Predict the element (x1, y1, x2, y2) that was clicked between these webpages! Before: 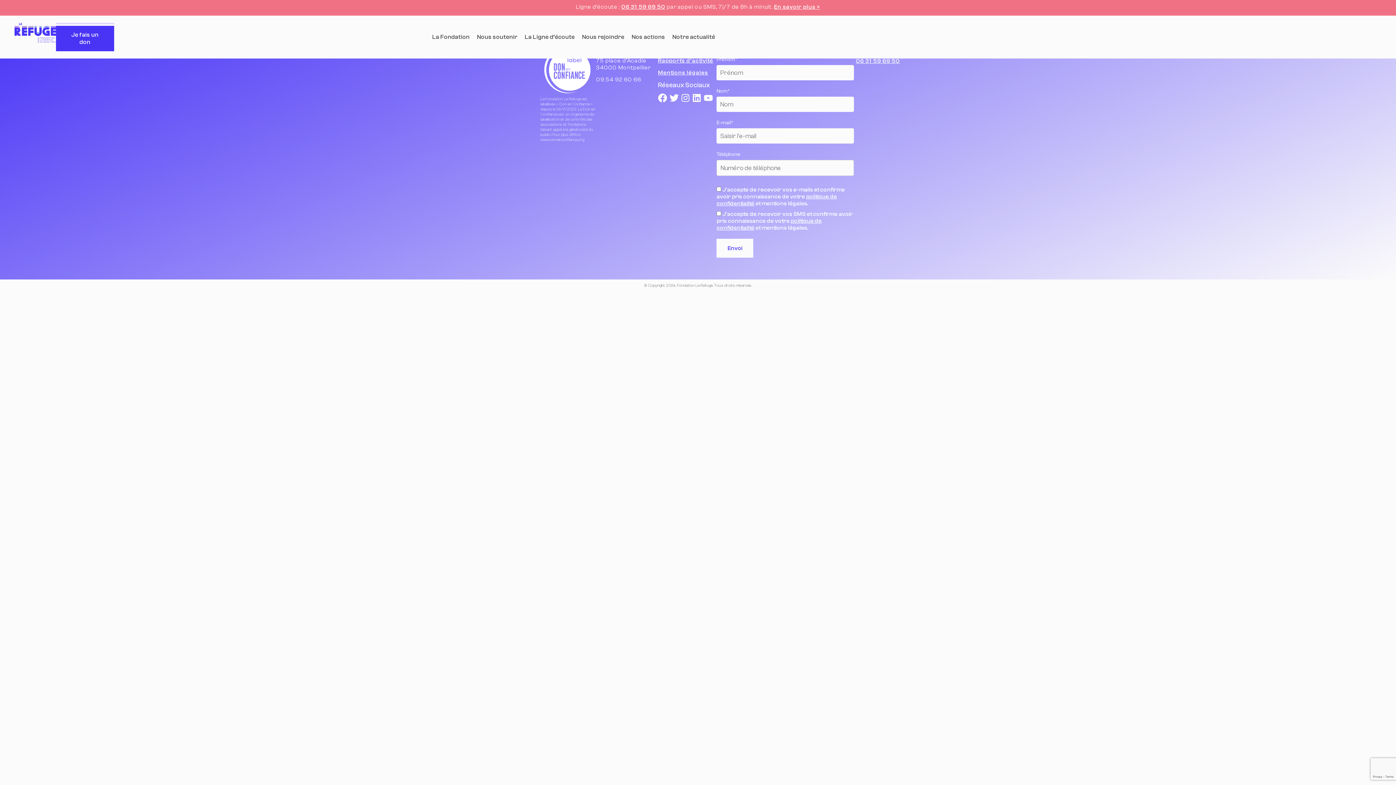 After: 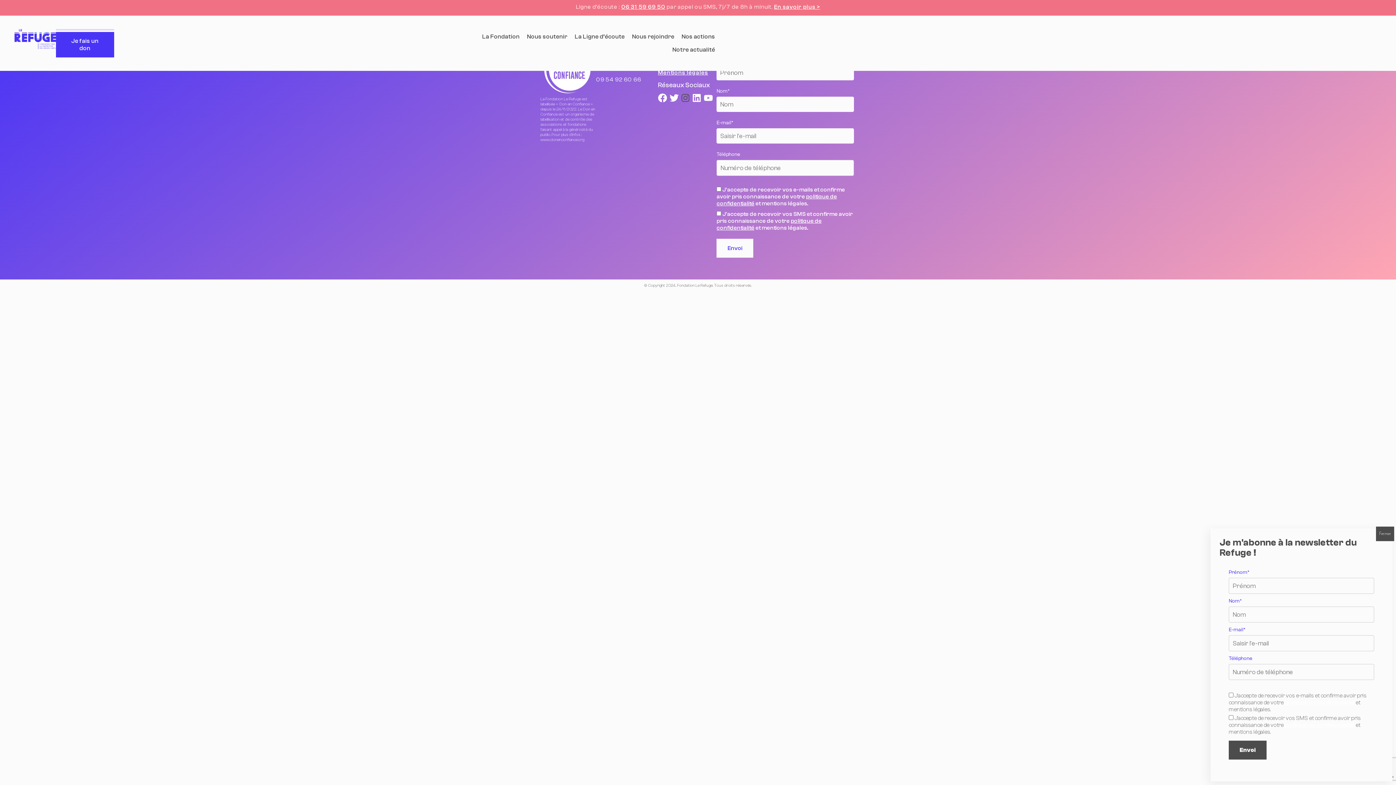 Action: bbox: (676, 89, 694, 107) label: Instagram